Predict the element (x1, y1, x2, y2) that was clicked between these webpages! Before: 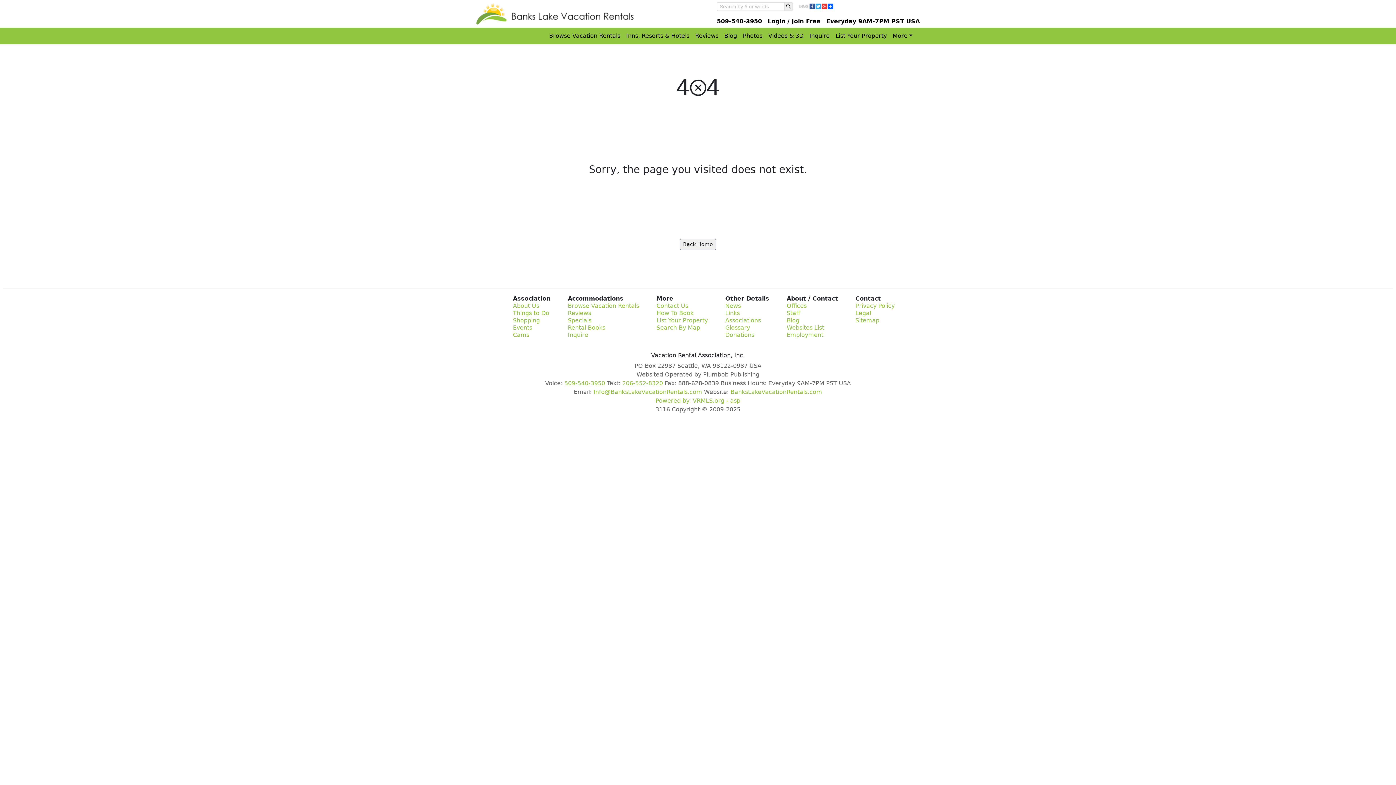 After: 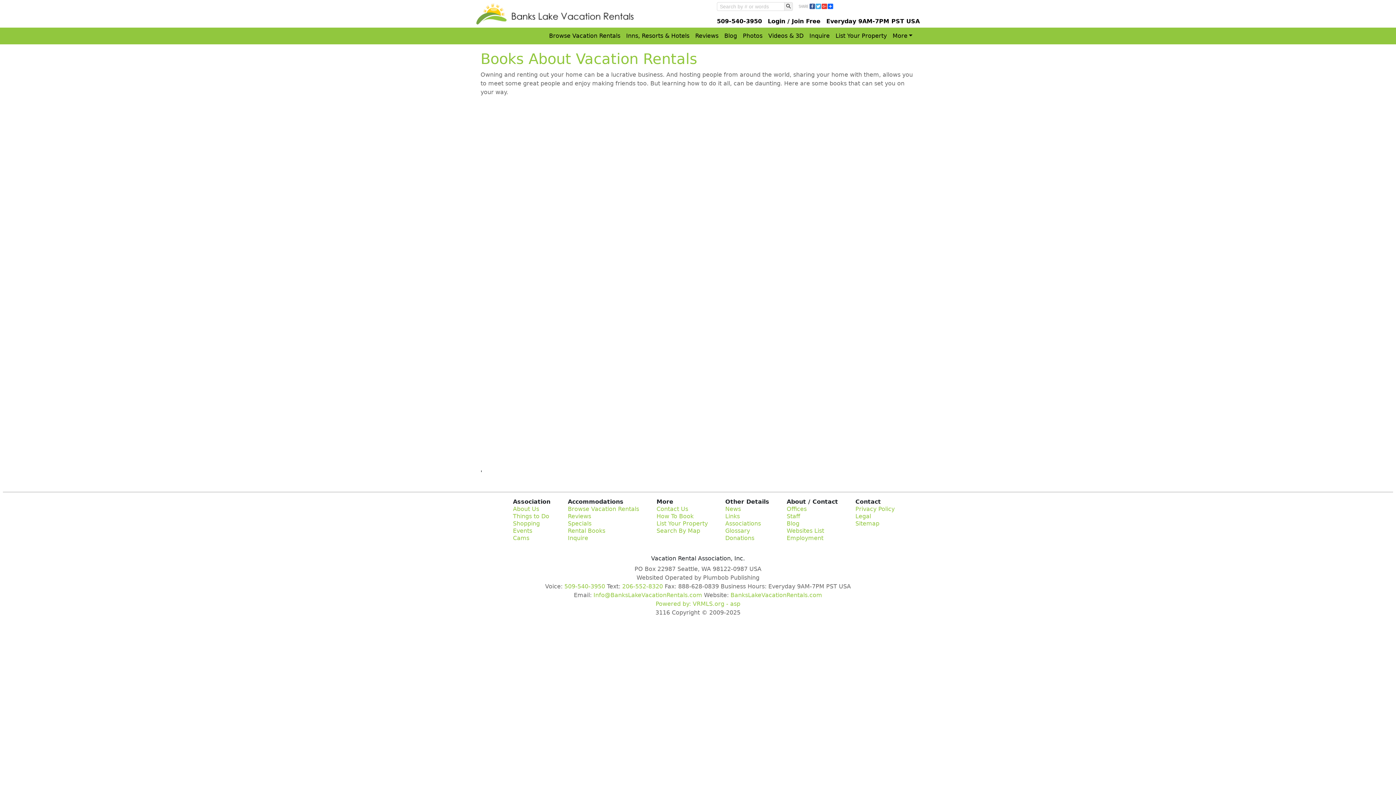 Action: bbox: (568, 324, 605, 331) label: Rental Books